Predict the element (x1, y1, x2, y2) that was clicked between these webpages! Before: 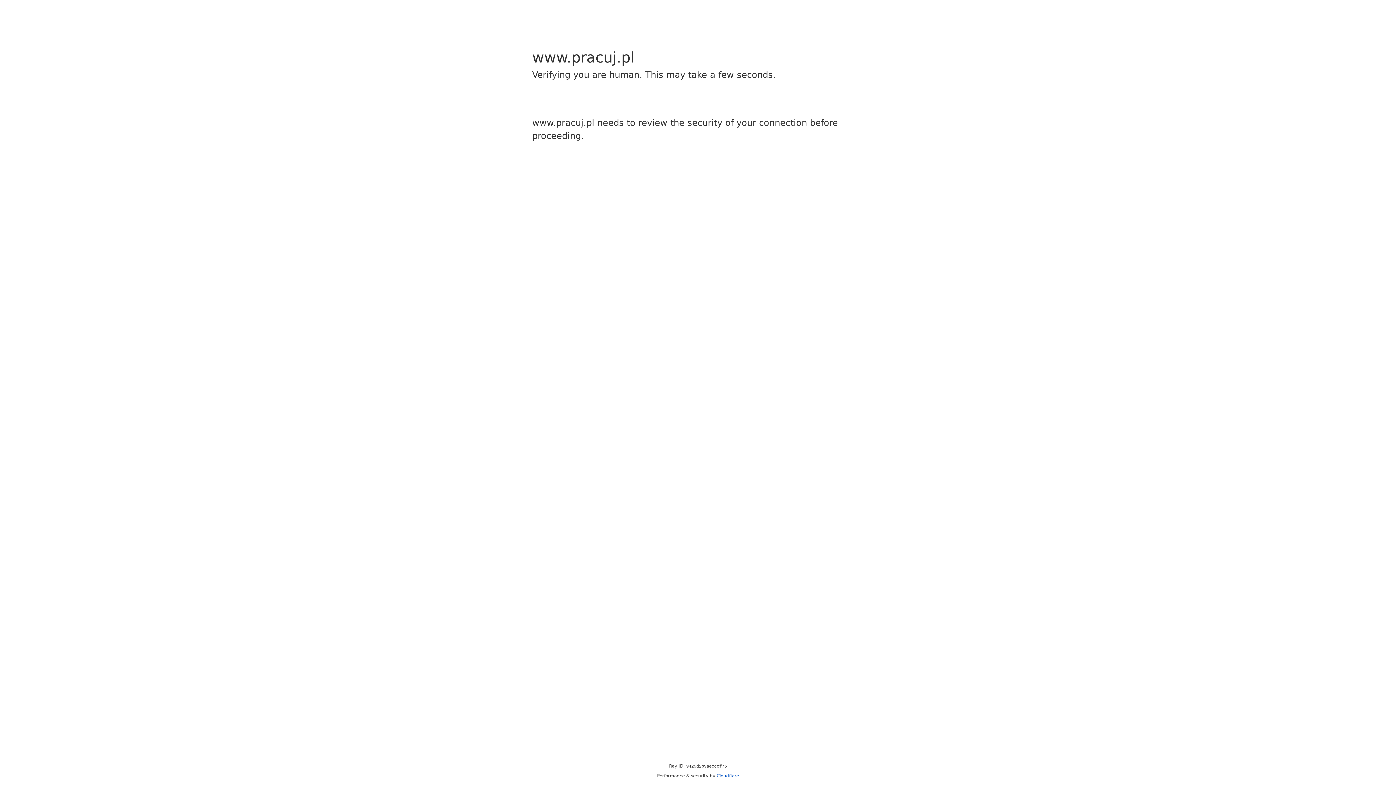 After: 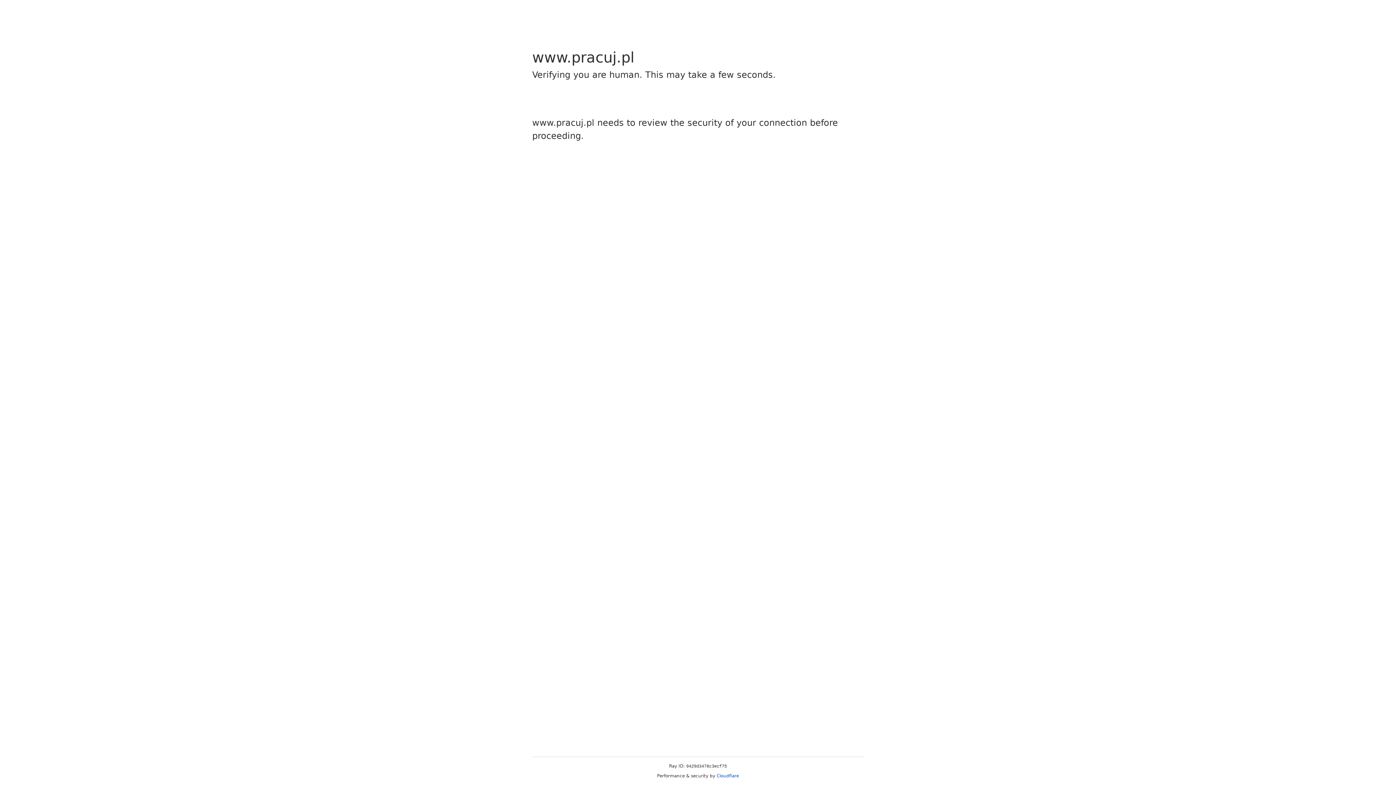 Action: label: Cloudflare bbox: (716, 773, 739, 778)